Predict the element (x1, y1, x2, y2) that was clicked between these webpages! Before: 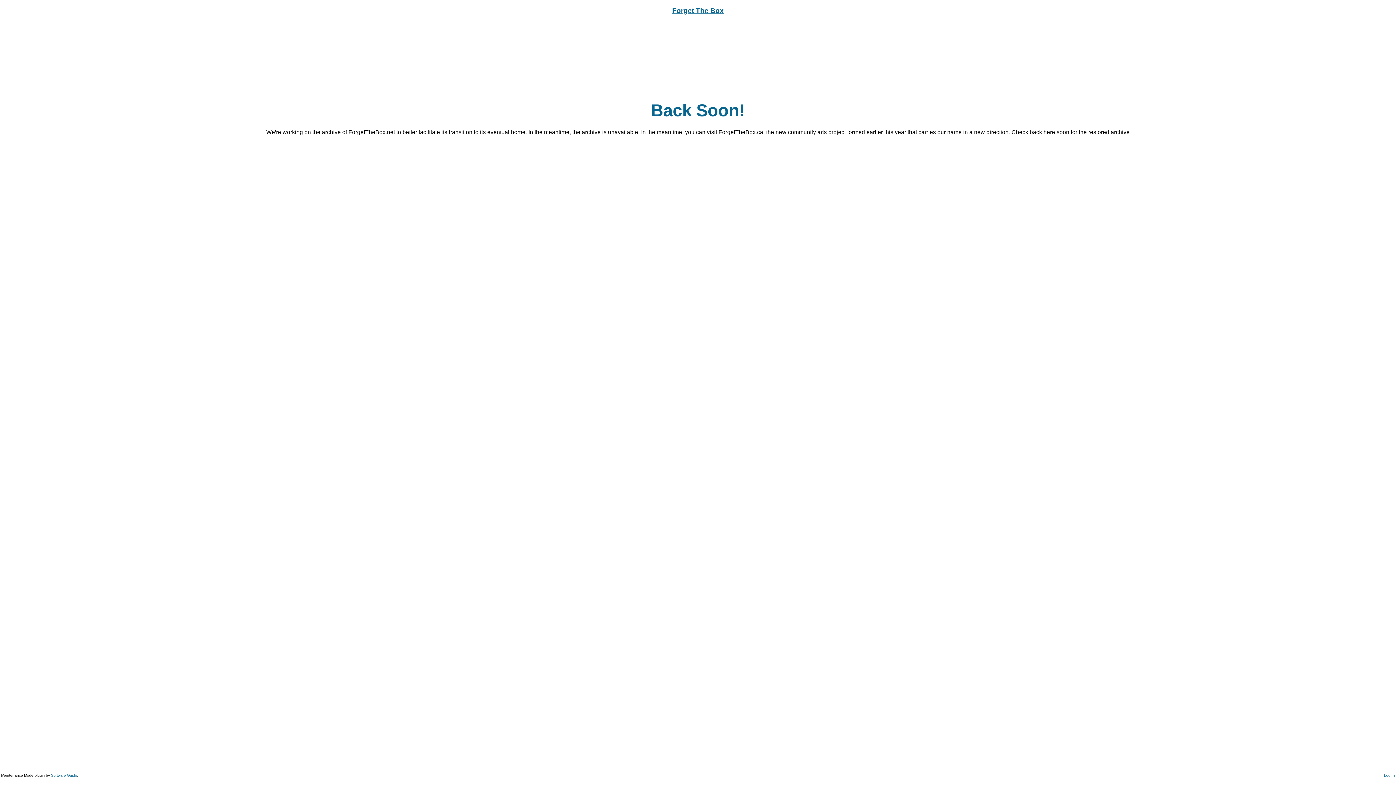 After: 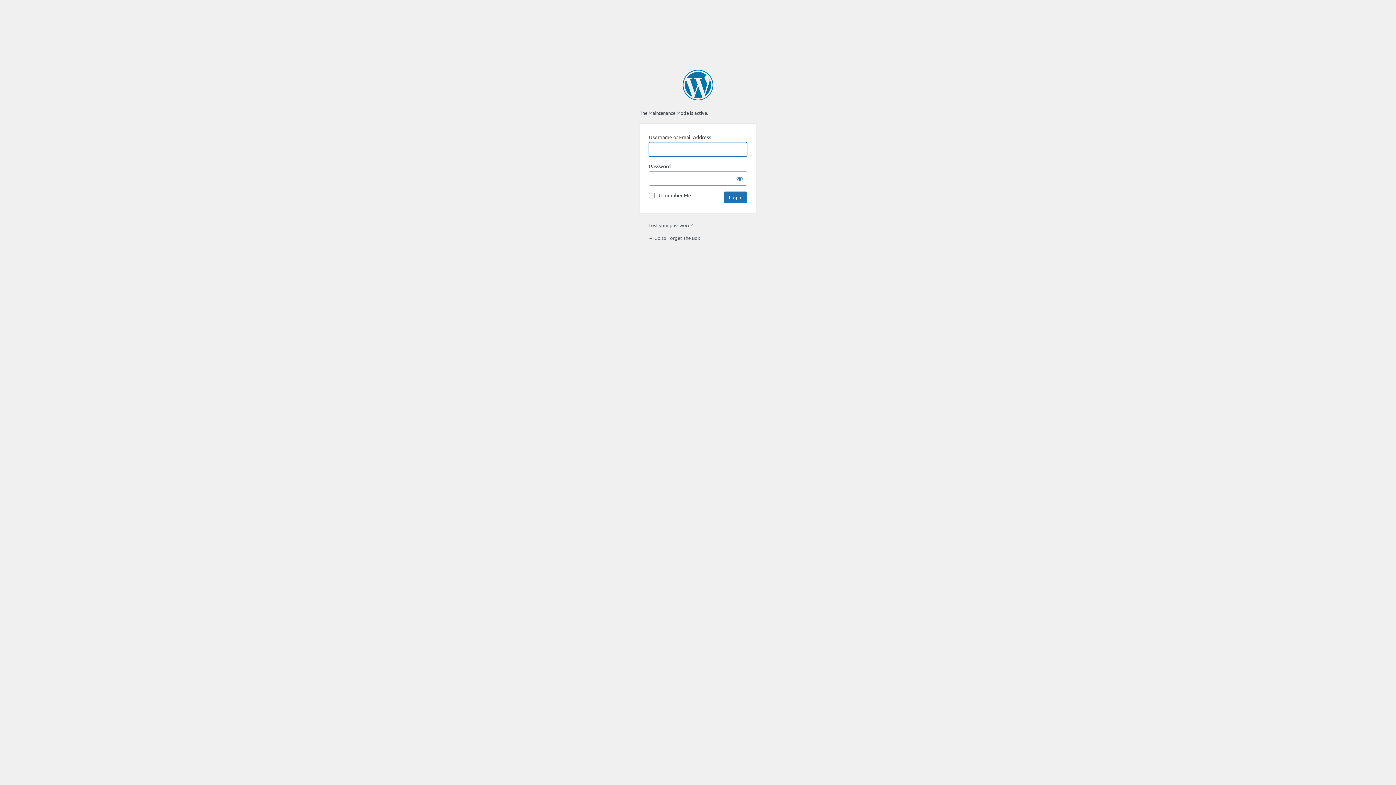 Action: label: Log In bbox: (1384, 773, 1395, 777)